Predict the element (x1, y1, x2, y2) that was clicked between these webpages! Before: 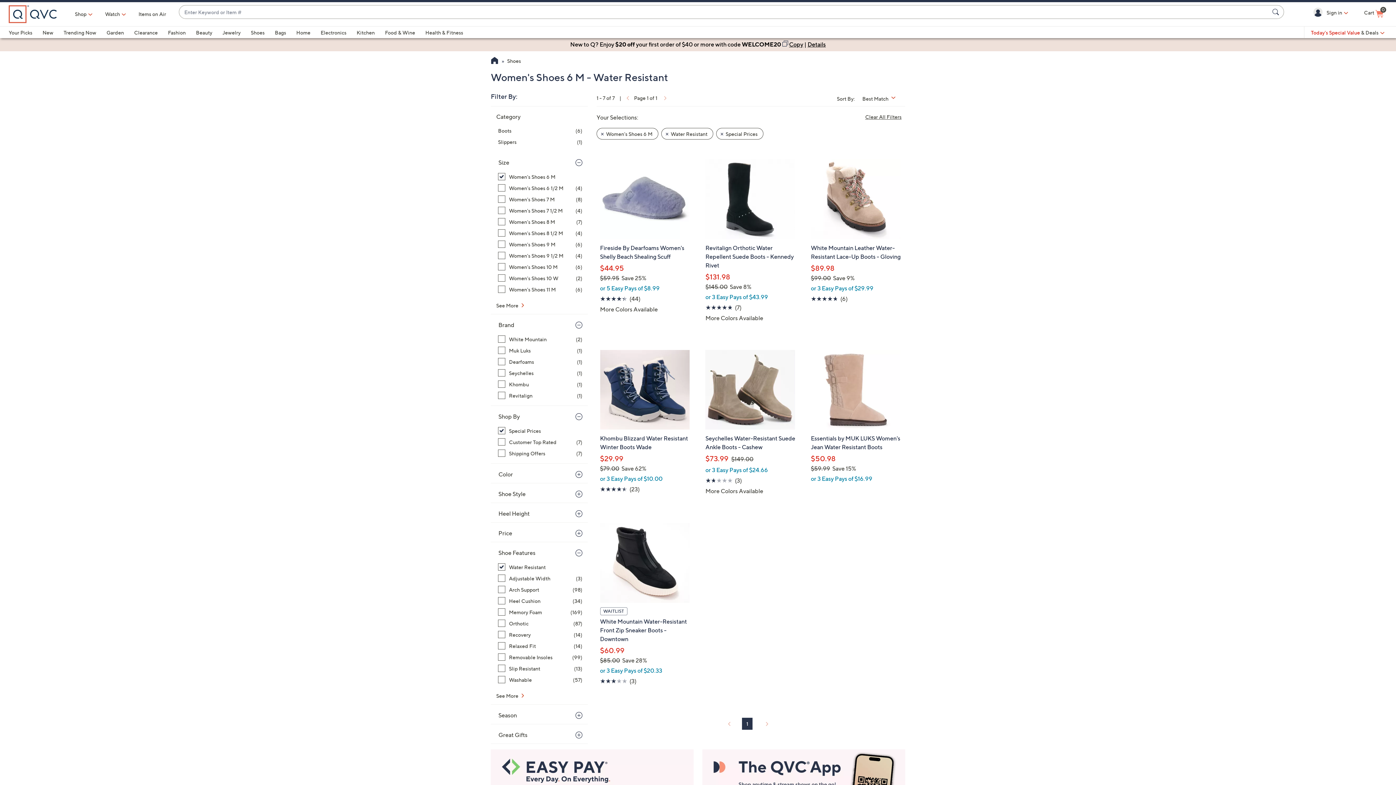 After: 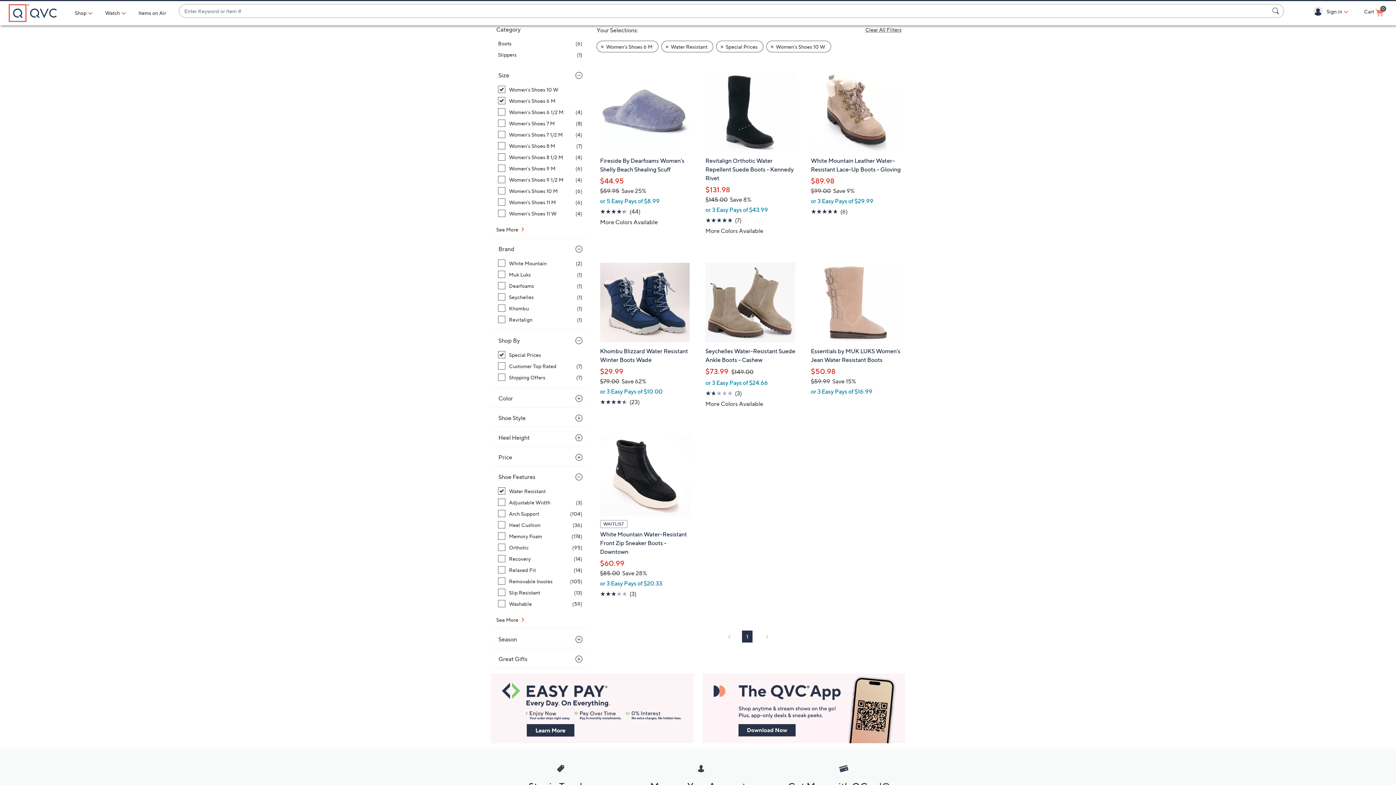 Action: label: Women's Shoes 10 W, 2 items bbox: (498, 274, 582, 282)